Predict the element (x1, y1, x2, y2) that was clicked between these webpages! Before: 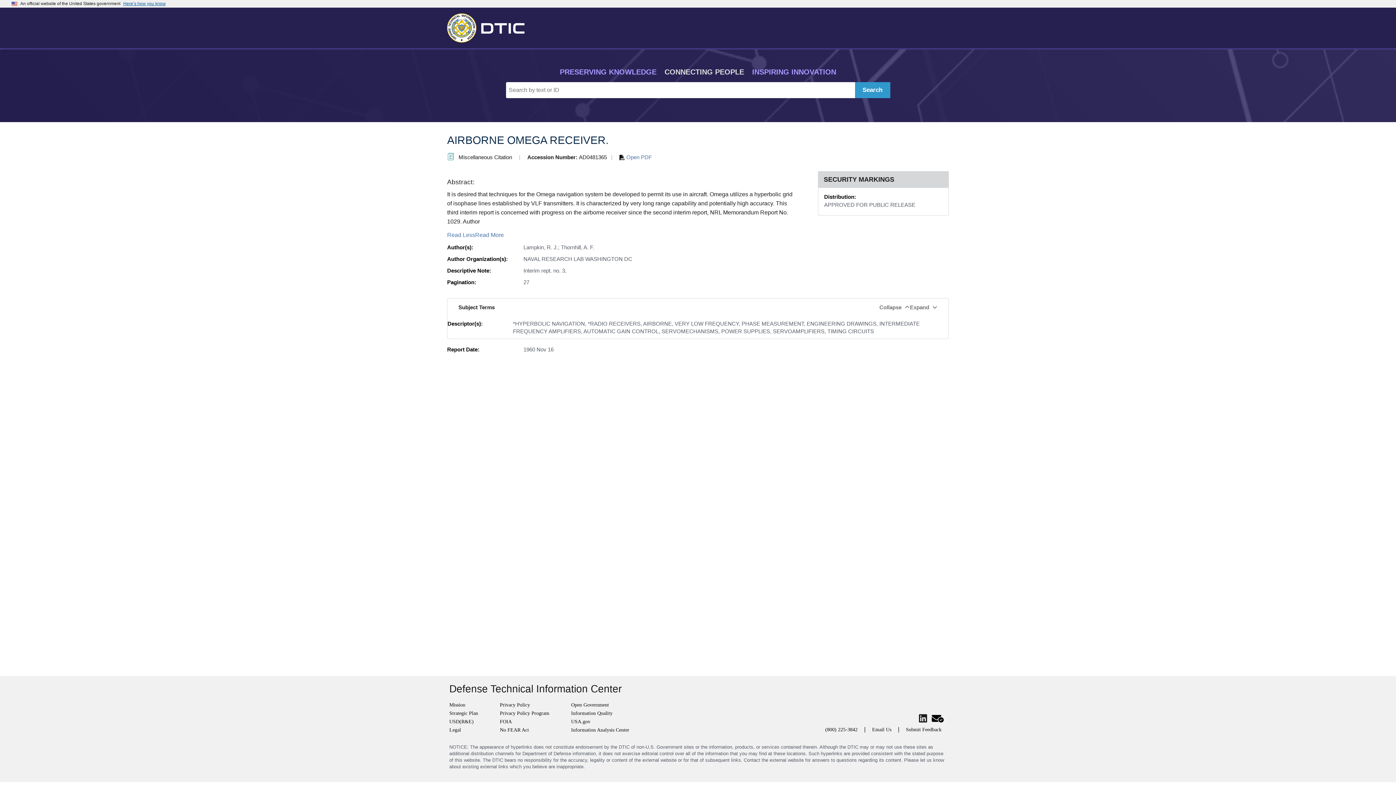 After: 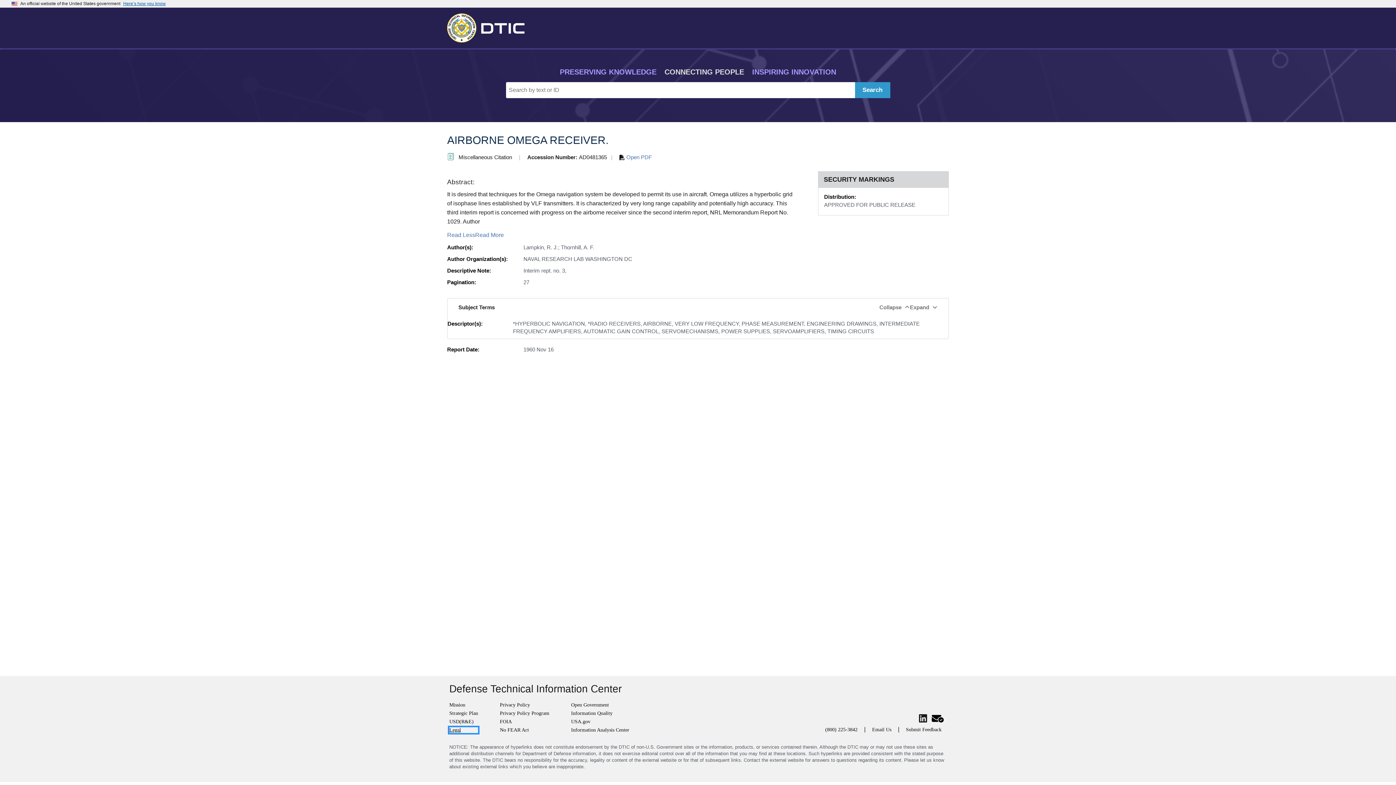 Action: bbox: (449, 727, 478, 733) label: Legal